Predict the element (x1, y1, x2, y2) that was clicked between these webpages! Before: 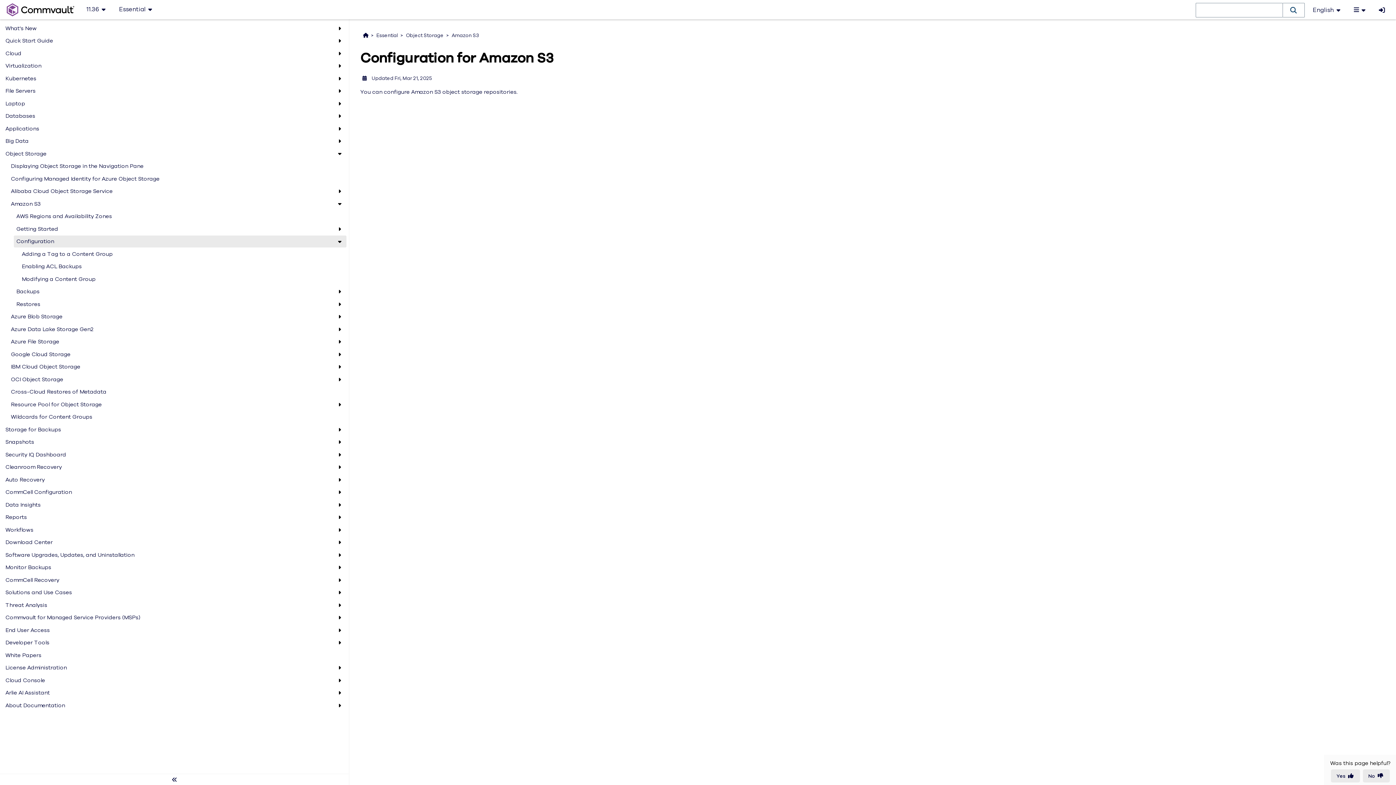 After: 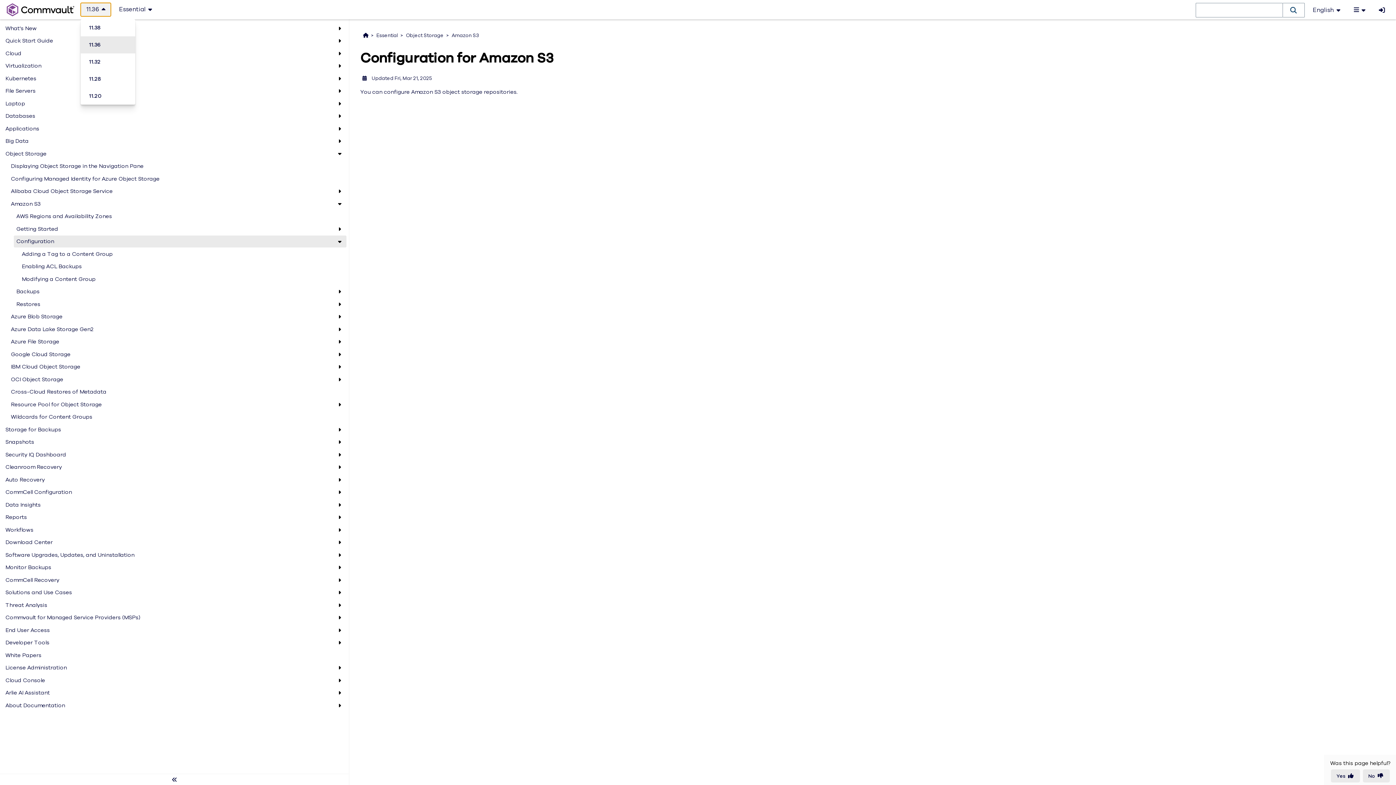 Action: bbox: (80, 2, 110, 16) label: 11.36